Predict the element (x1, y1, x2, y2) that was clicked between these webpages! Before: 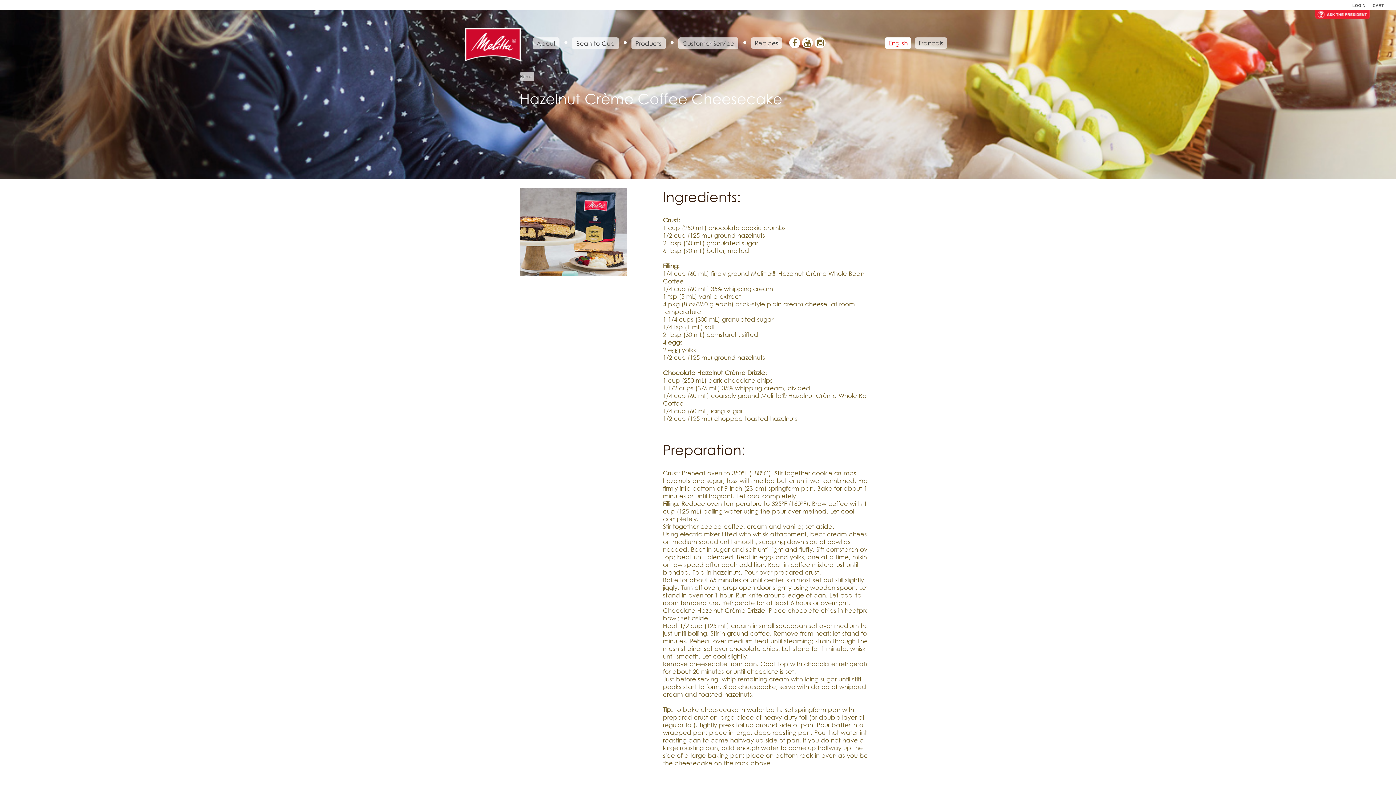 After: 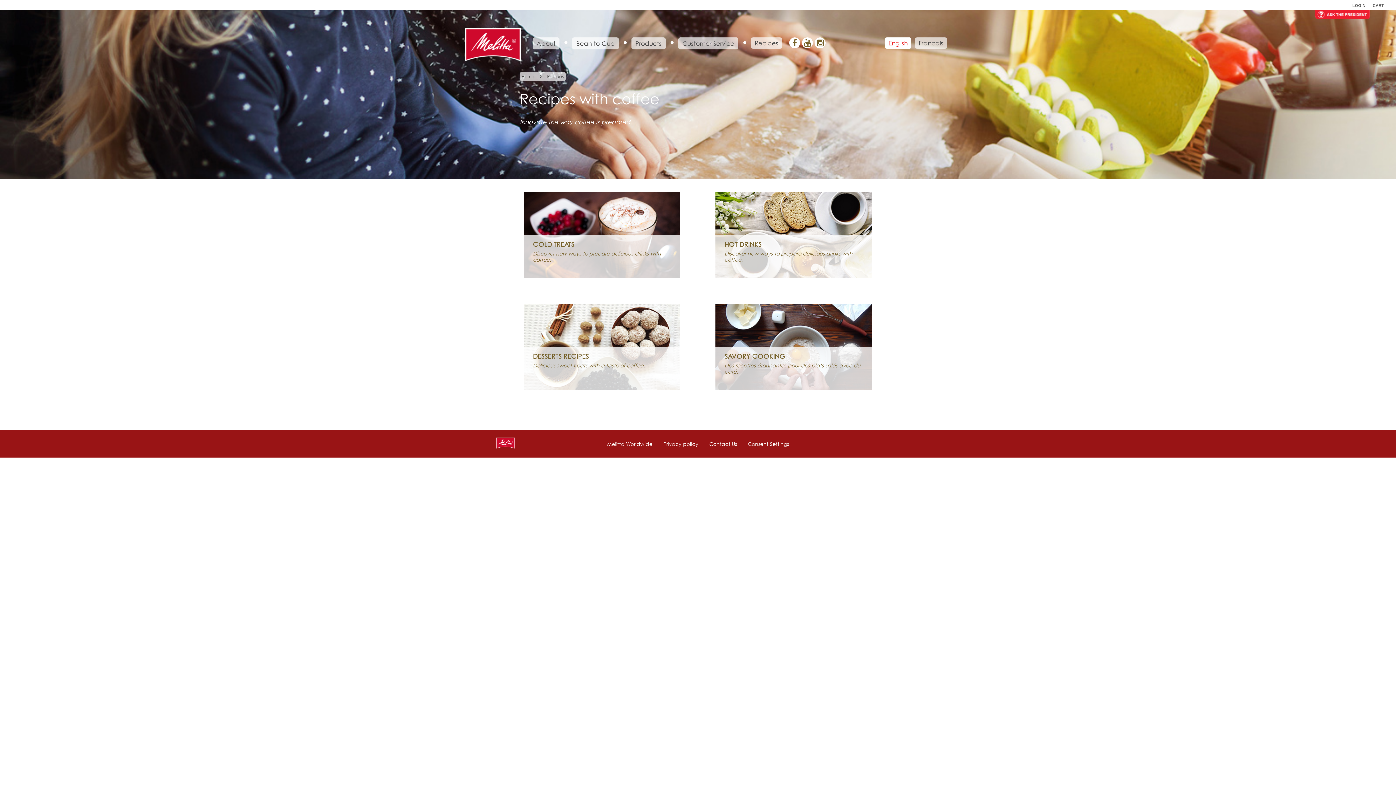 Action: label: Recipes bbox: (751, 37, 782, 48)